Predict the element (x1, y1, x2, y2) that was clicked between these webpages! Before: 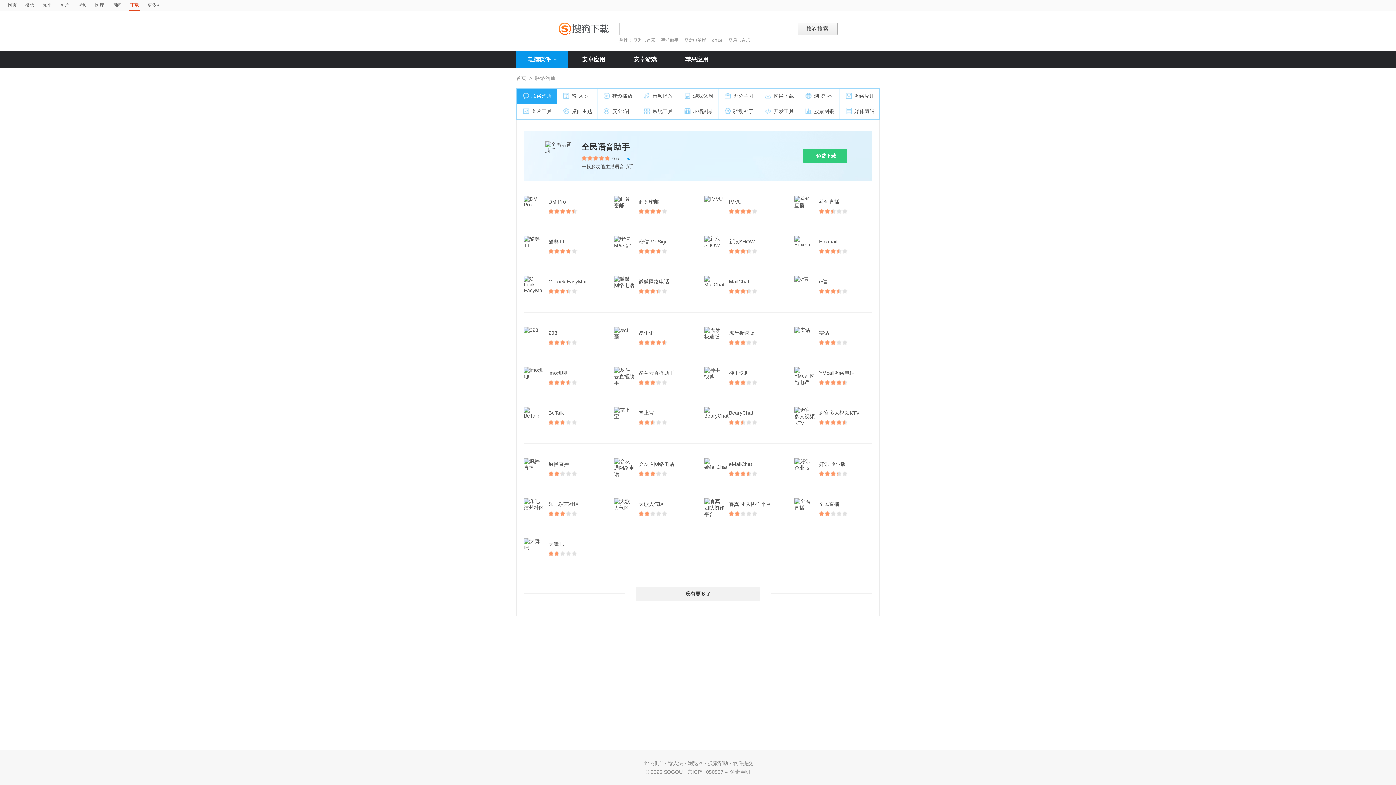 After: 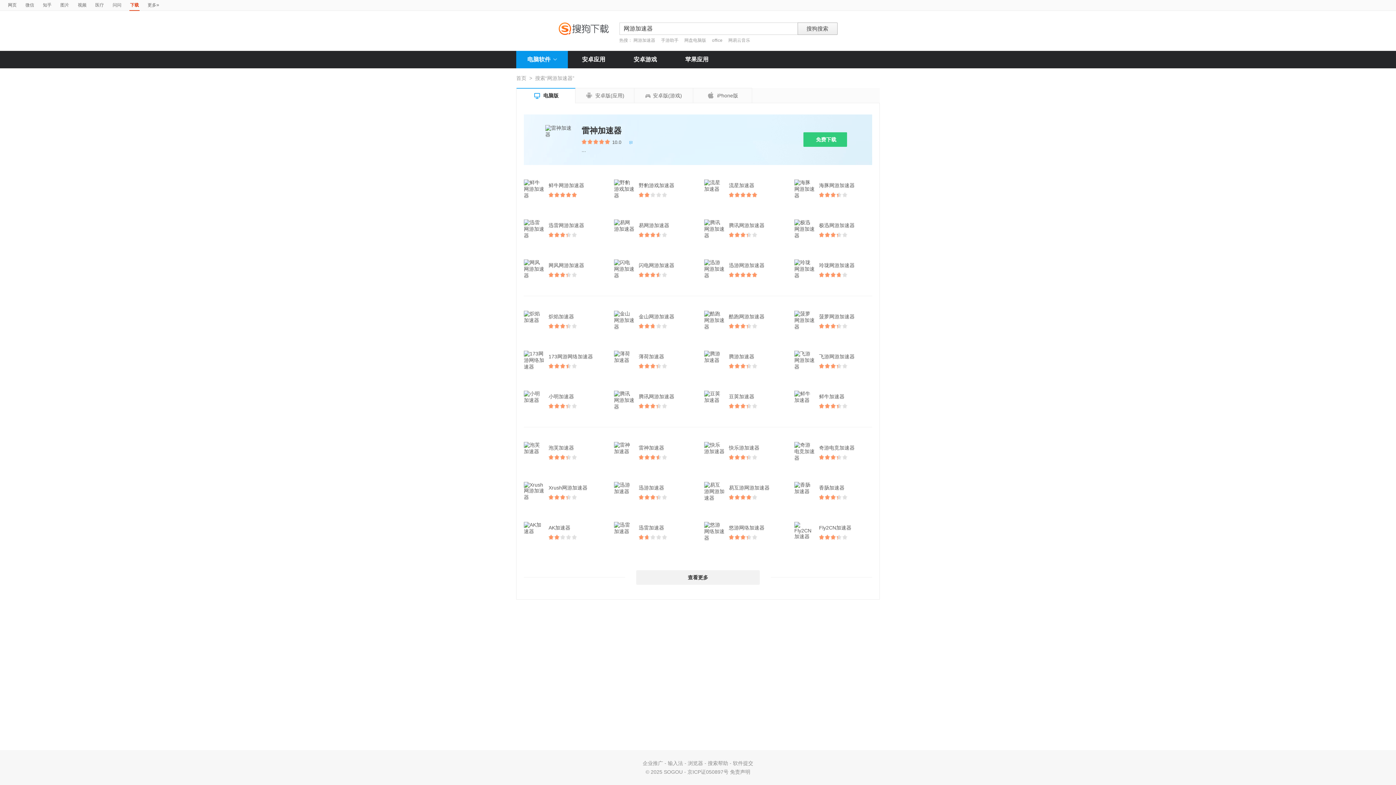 Action: label: 网游加速器 bbox: (633, 37, 655, 42)